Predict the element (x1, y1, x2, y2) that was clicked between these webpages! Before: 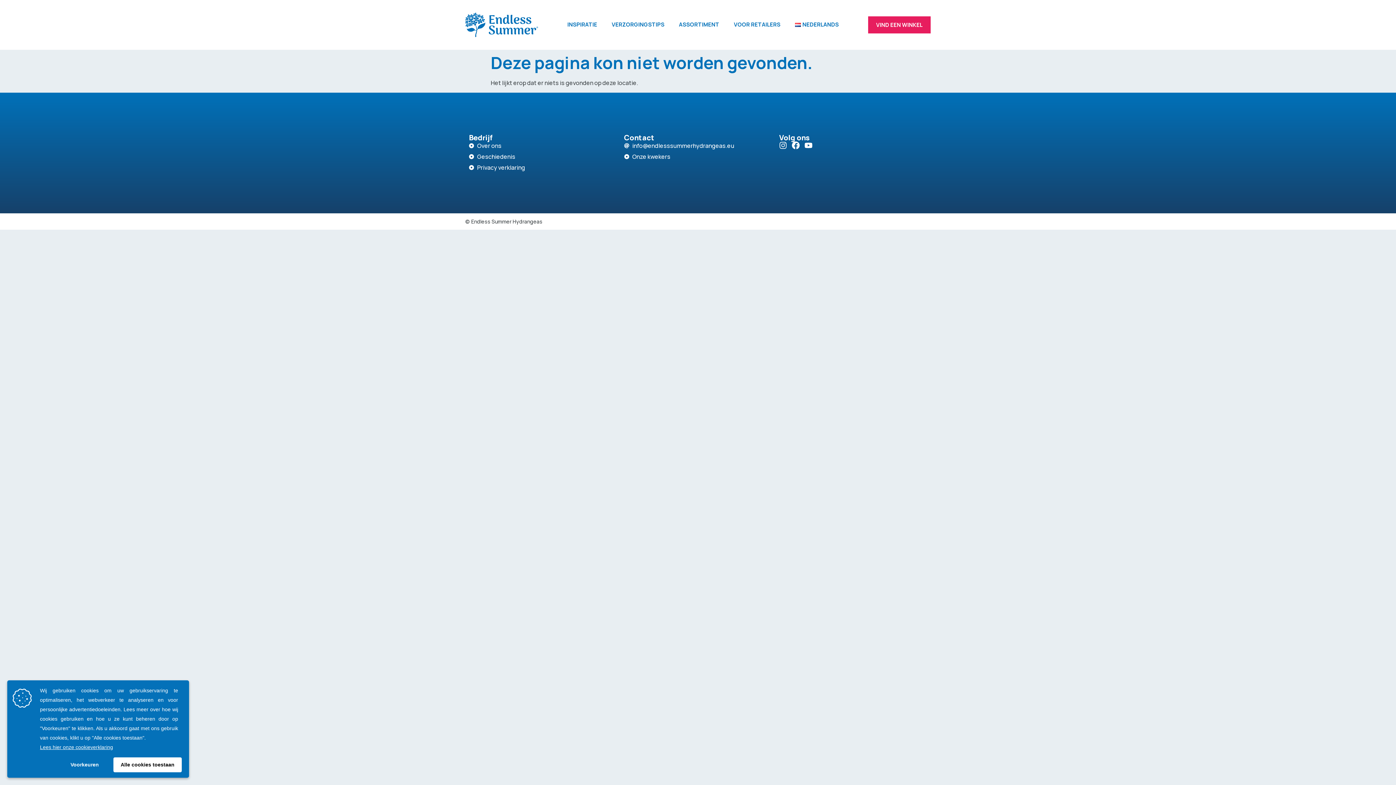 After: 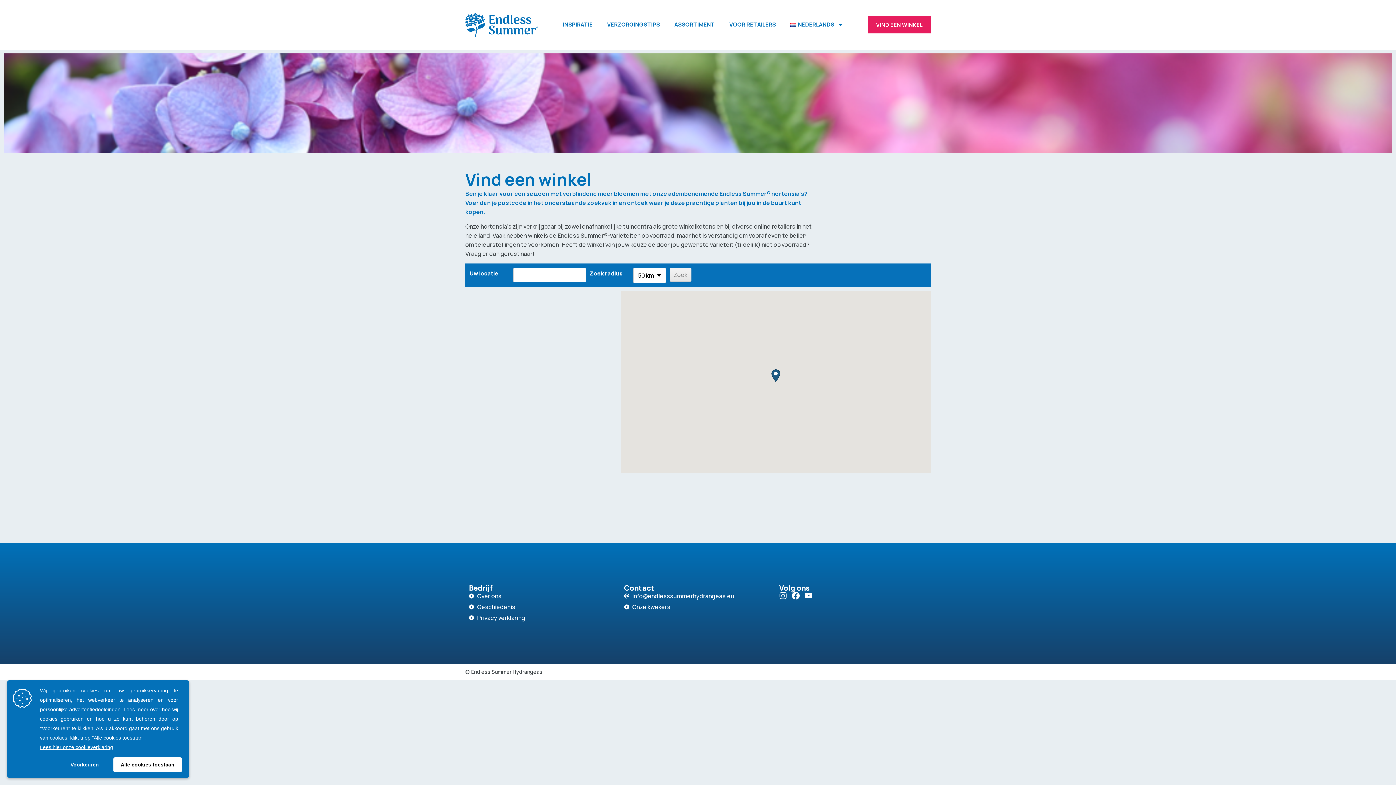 Action: label: VIND EEN WINKEL bbox: (868, 16, 930, 33)